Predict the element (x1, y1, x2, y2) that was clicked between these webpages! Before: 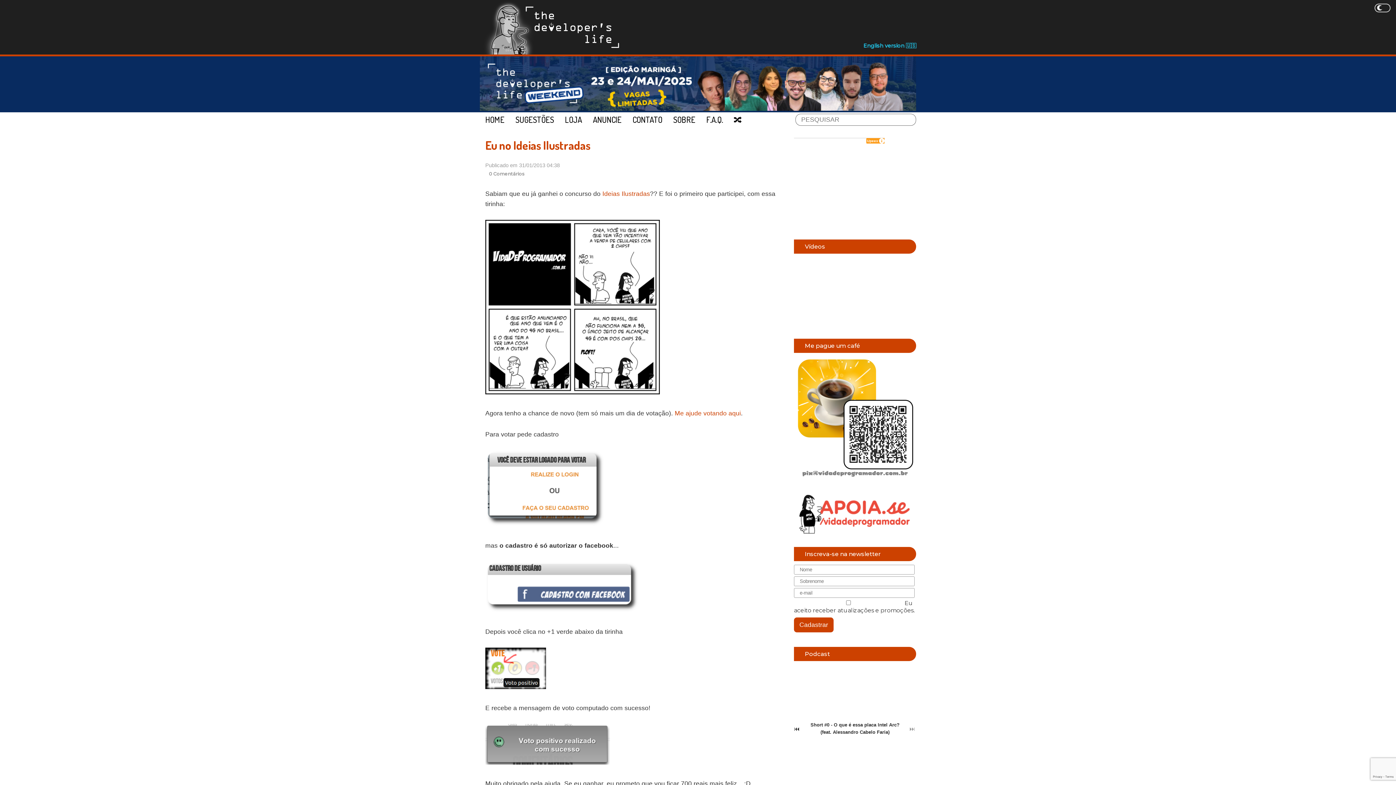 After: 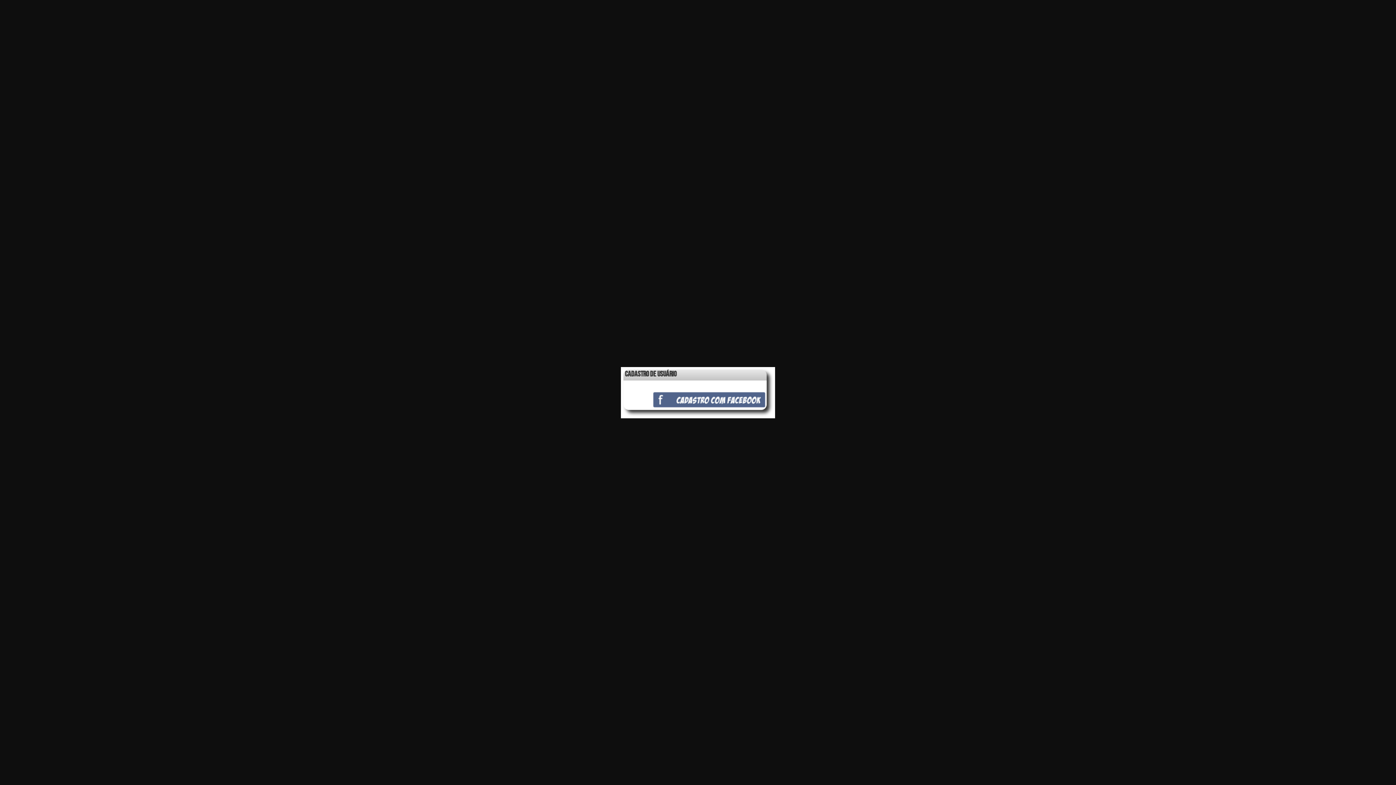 Action: bbox: (485, 607, 639, 614)